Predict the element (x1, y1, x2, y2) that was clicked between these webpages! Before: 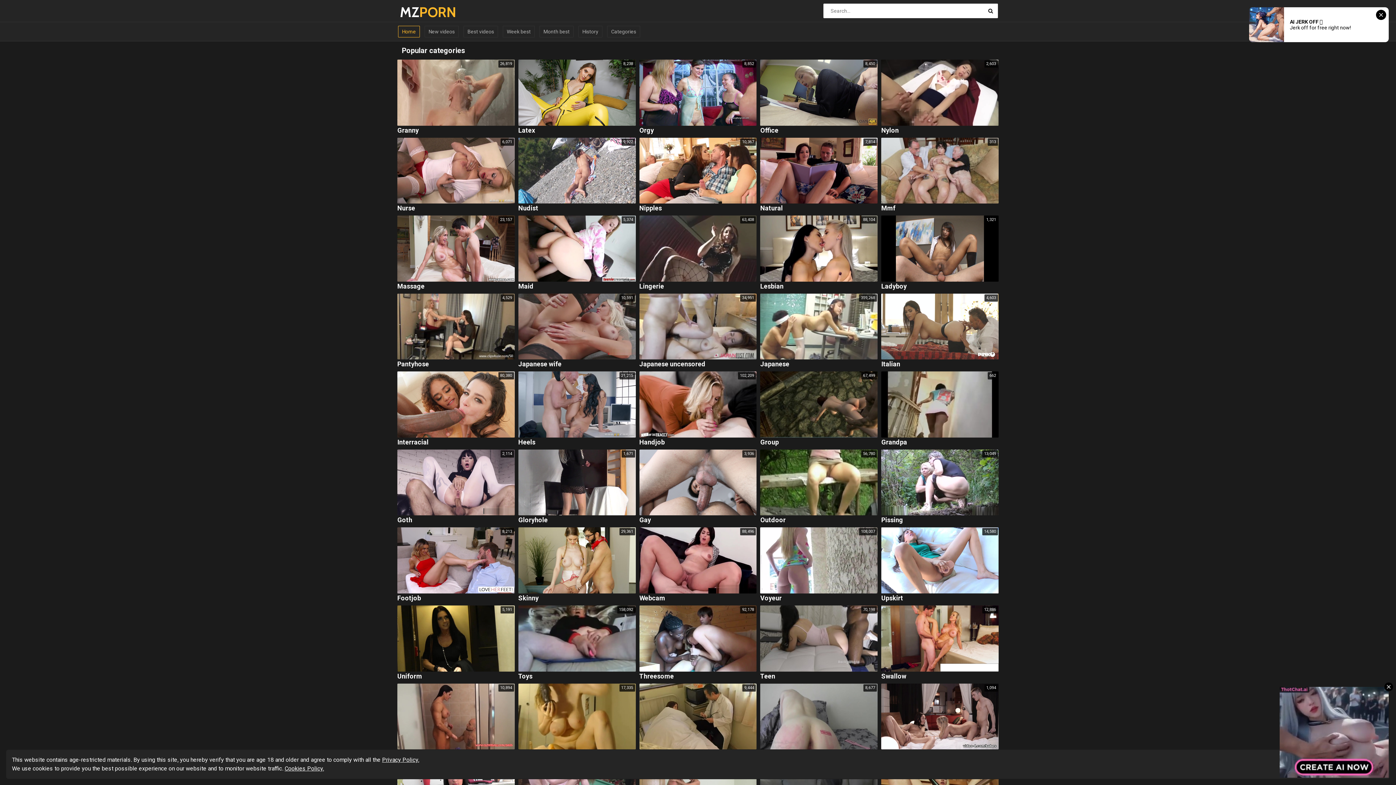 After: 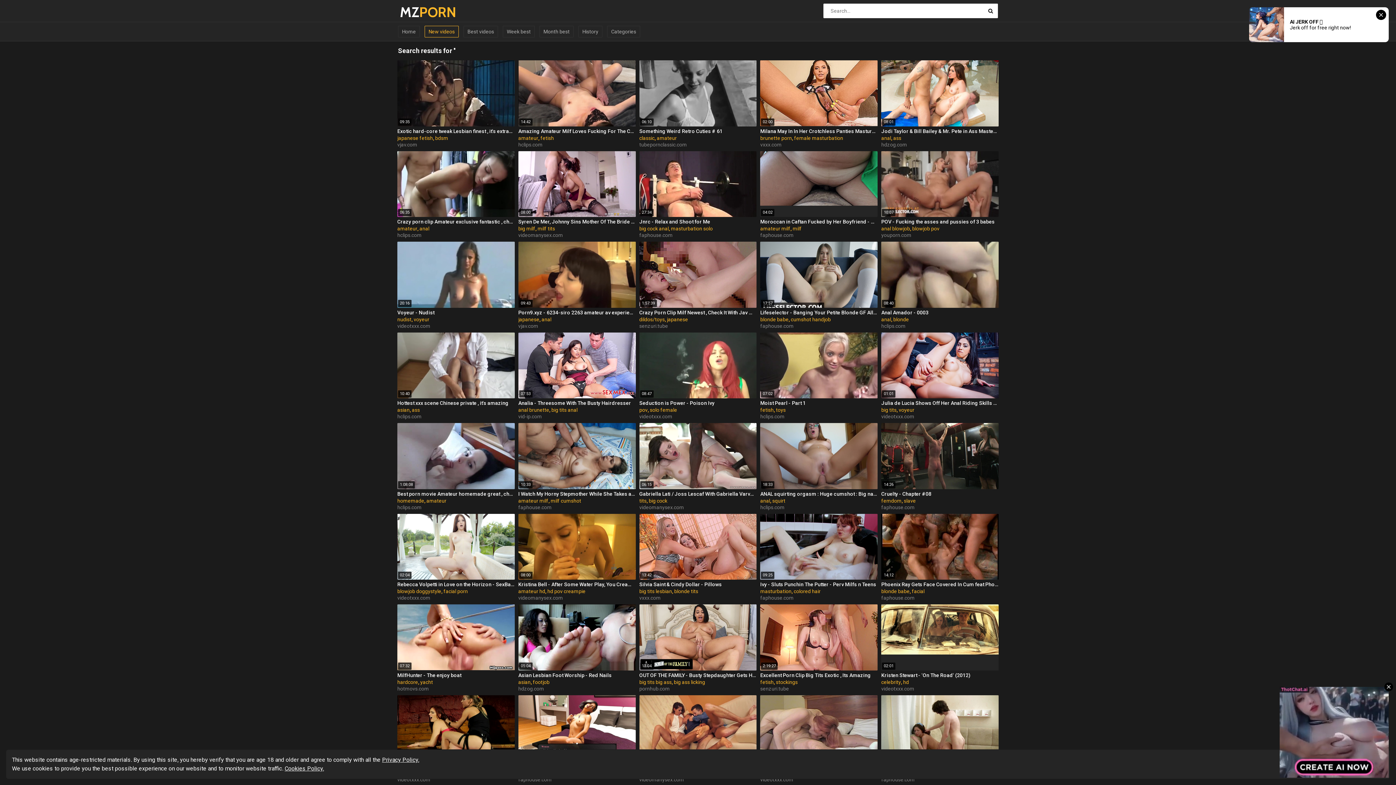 Action: bbox: (983, 3, 998, 18)